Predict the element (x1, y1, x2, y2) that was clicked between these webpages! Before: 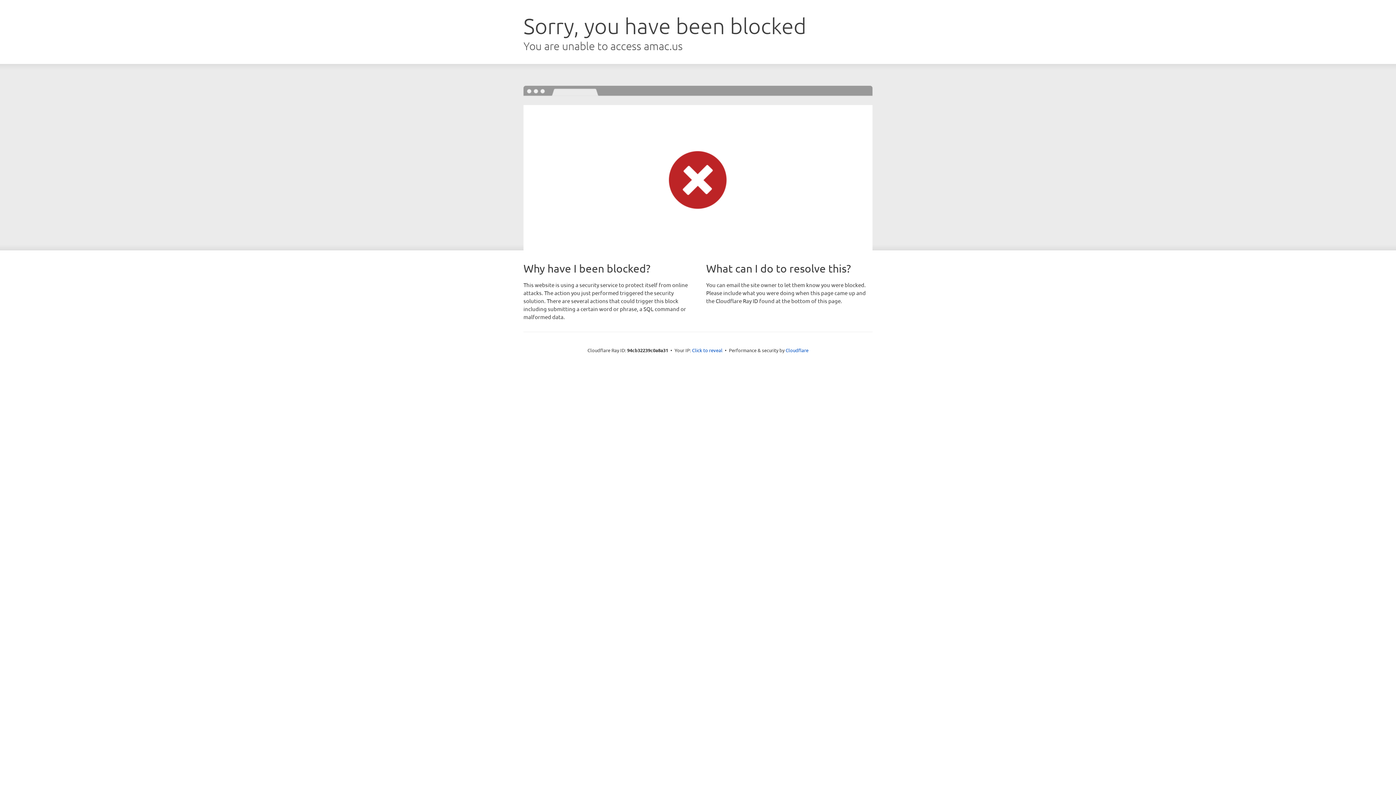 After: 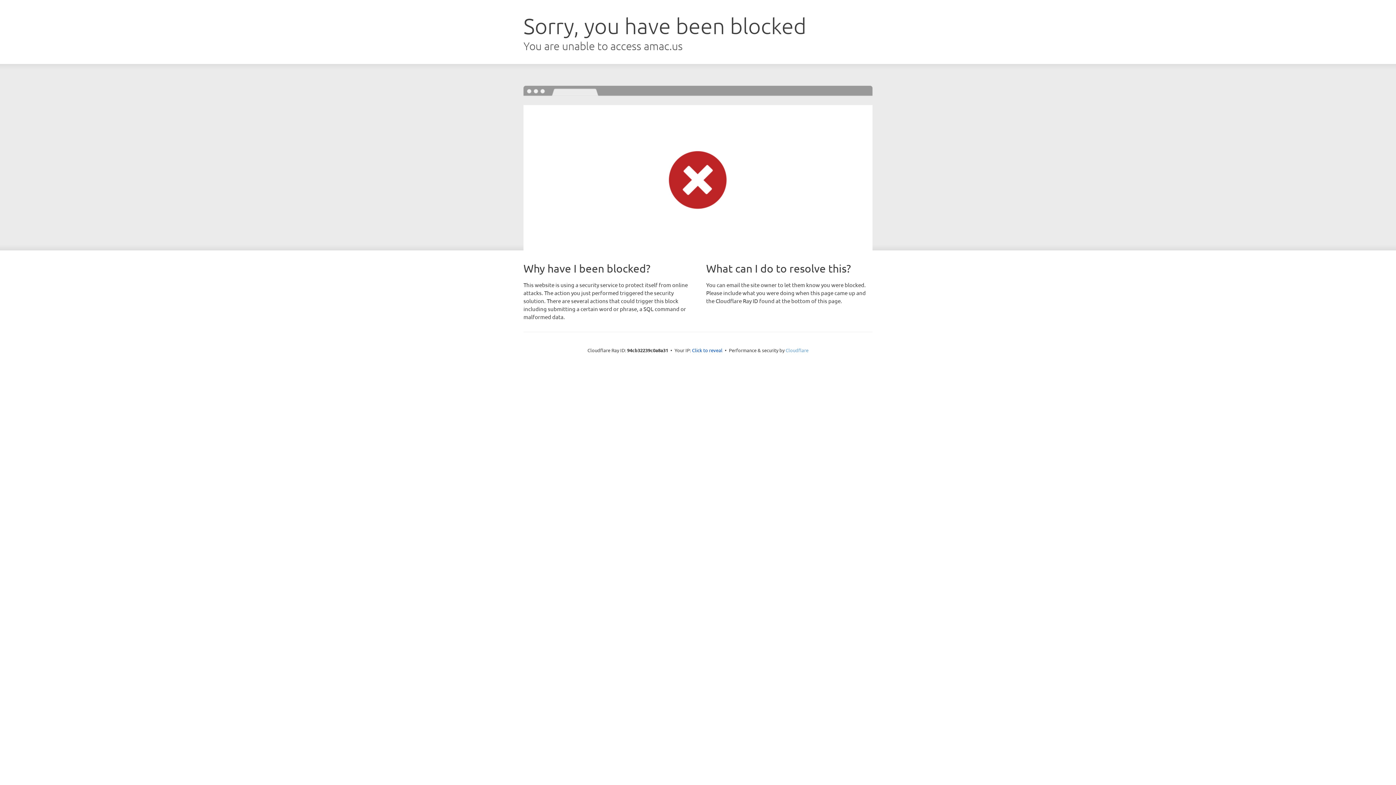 Action: bbox: (785, 347, 808, 353) label: Cloudflare